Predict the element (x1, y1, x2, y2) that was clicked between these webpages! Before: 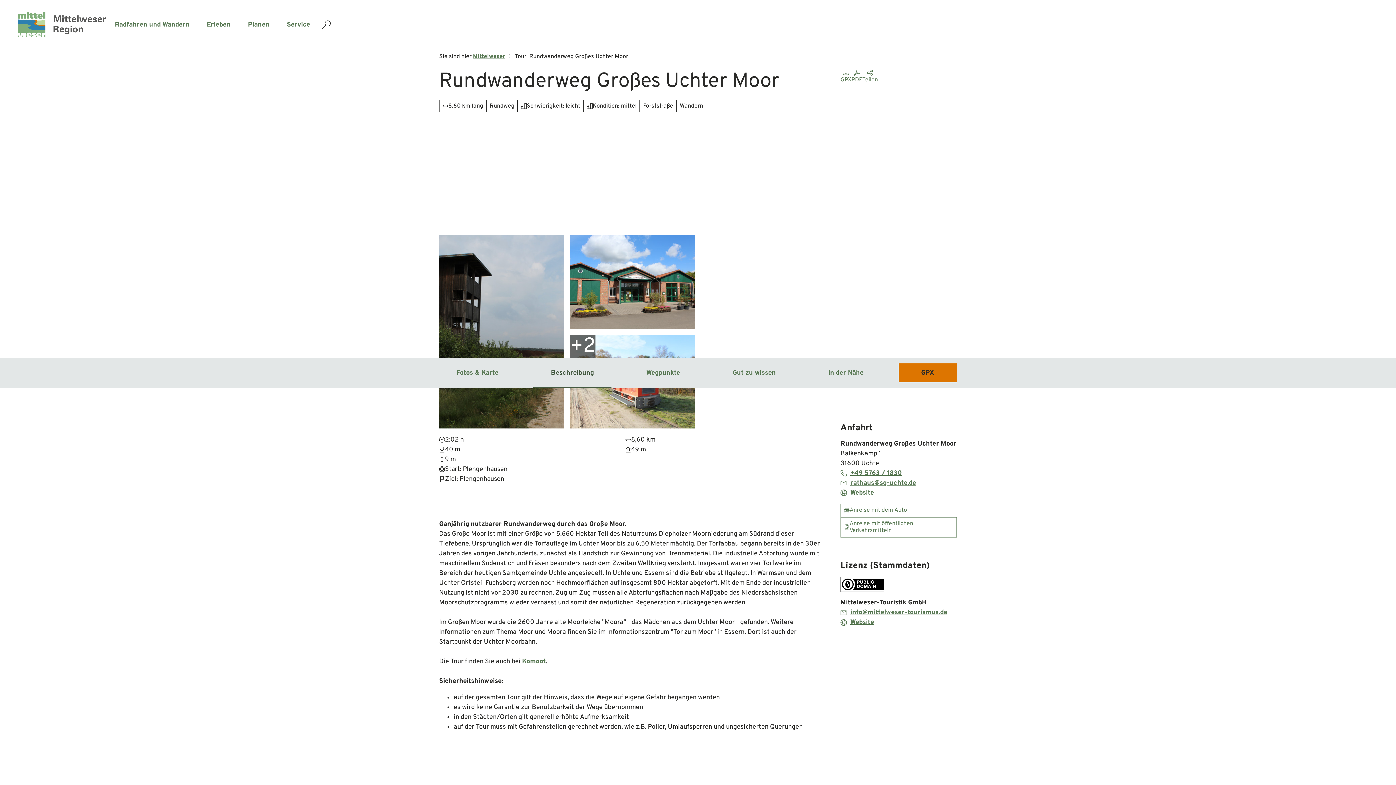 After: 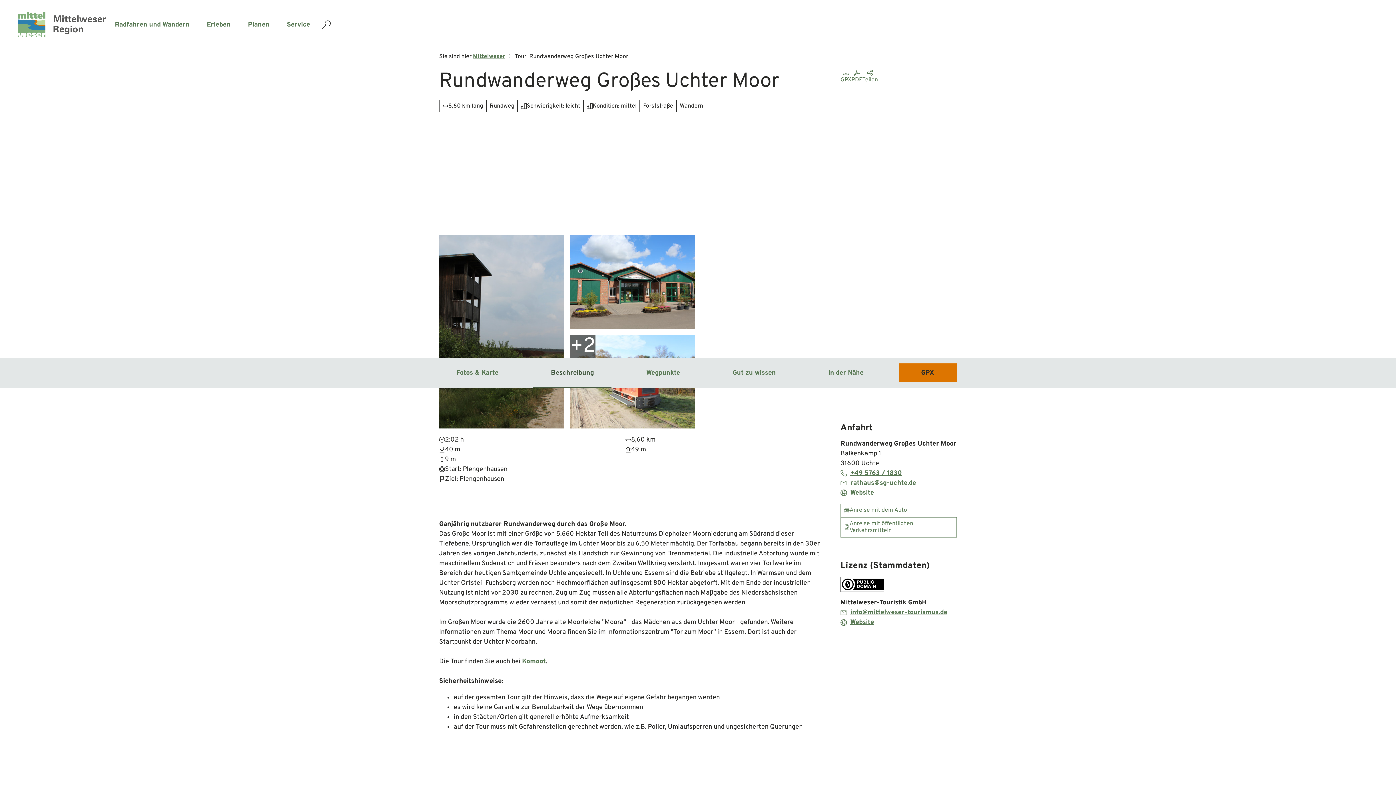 Action: bbox: (840, 429, 957, 438) label: rathaus@sg-uchte.de